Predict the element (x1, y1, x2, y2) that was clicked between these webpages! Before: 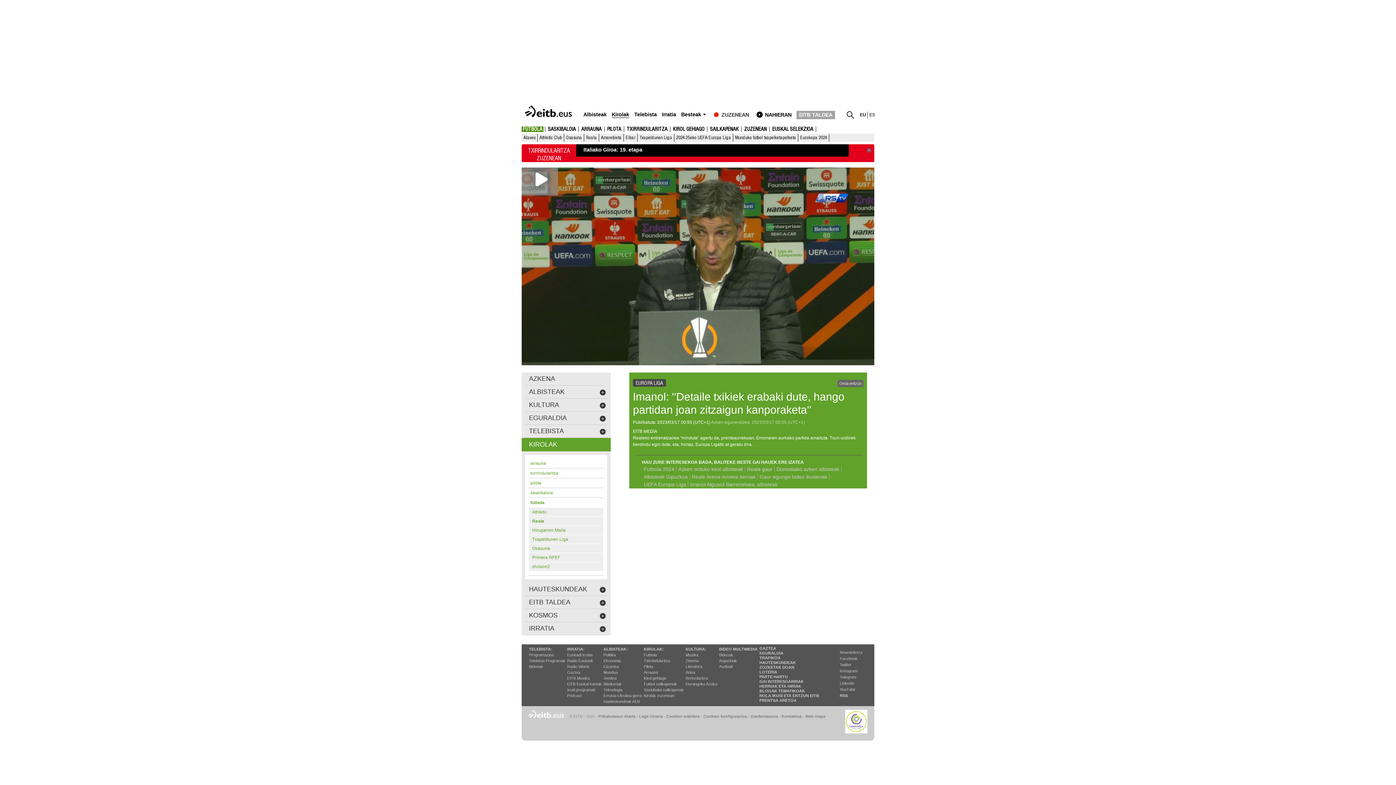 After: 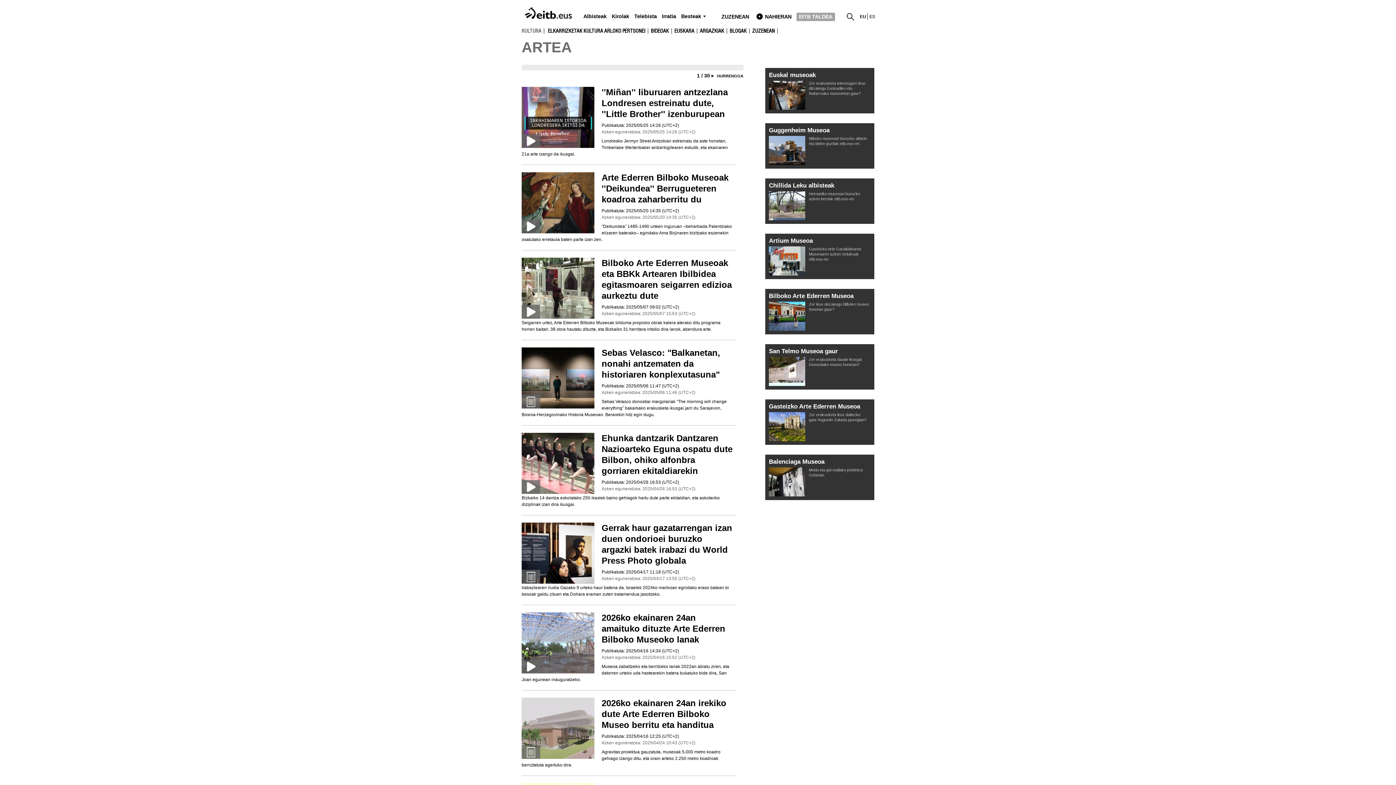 Action: bbox: (685, 647, 695, 651) label: Artea